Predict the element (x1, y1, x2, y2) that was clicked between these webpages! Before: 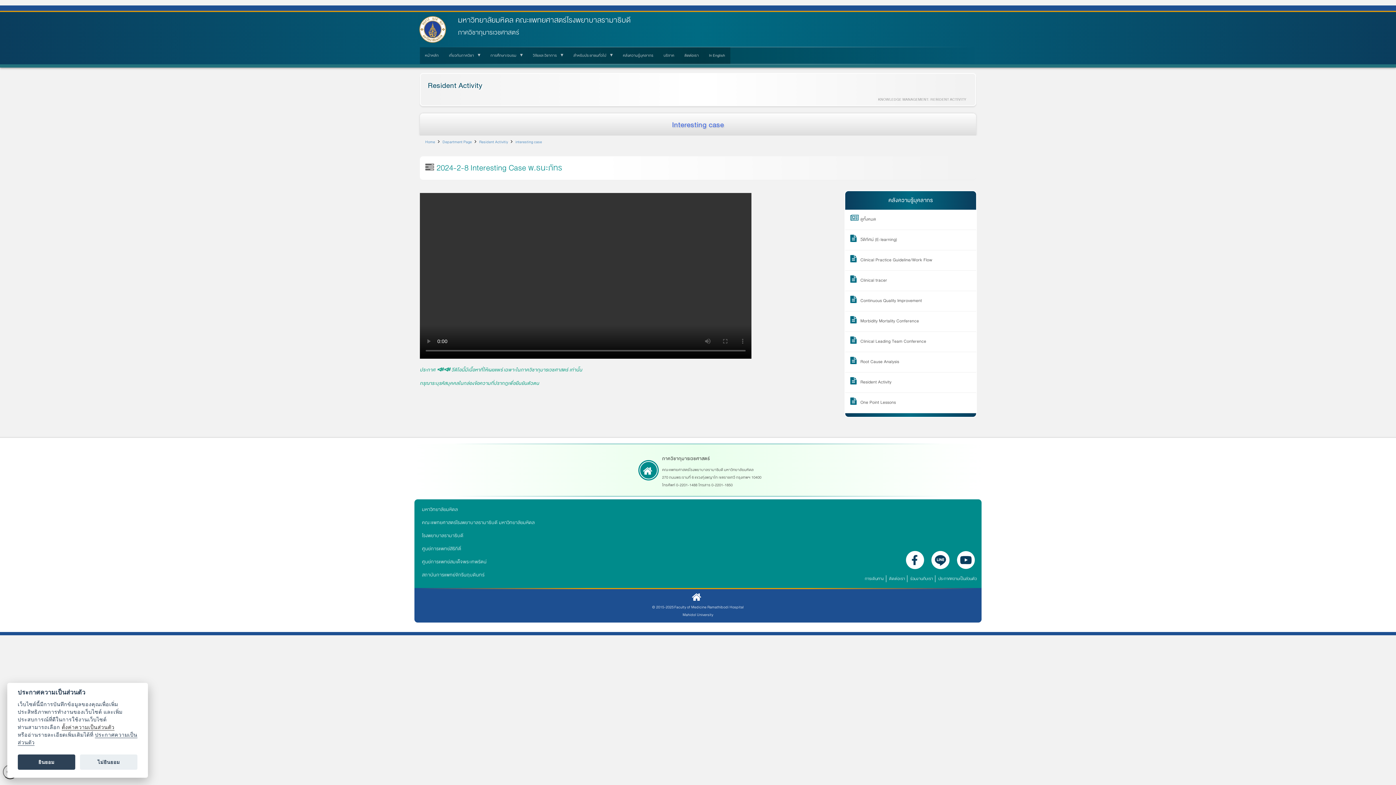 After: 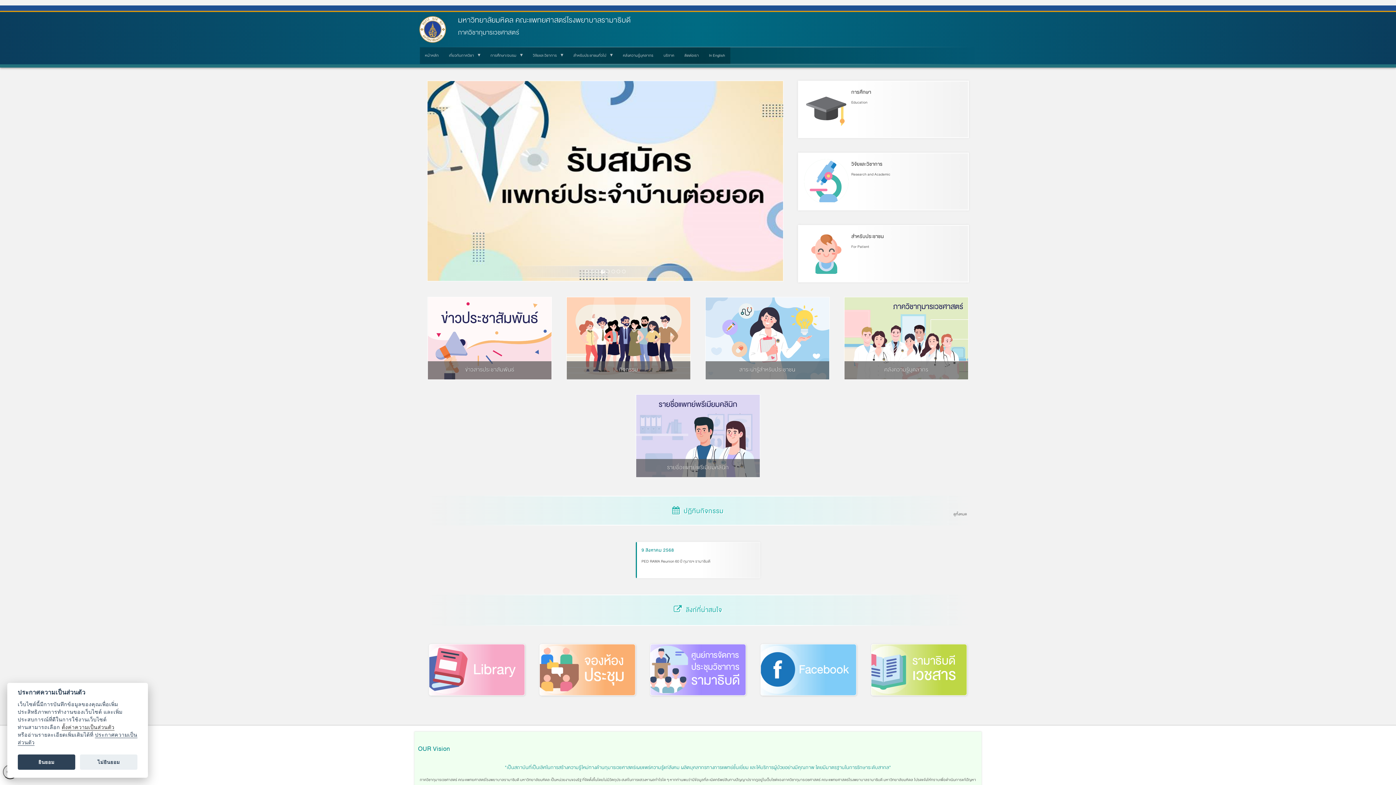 Action: bbox: (418, 14, 452, 44)